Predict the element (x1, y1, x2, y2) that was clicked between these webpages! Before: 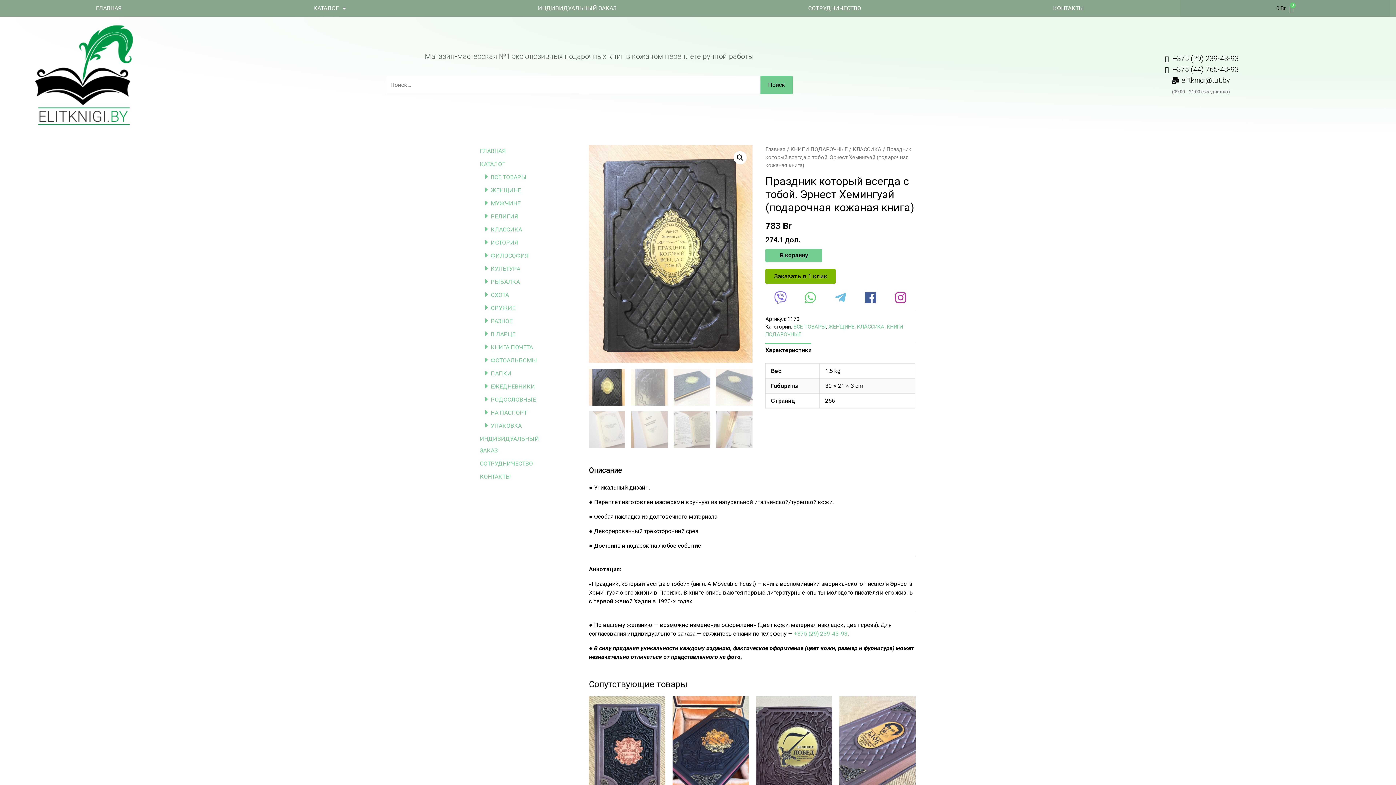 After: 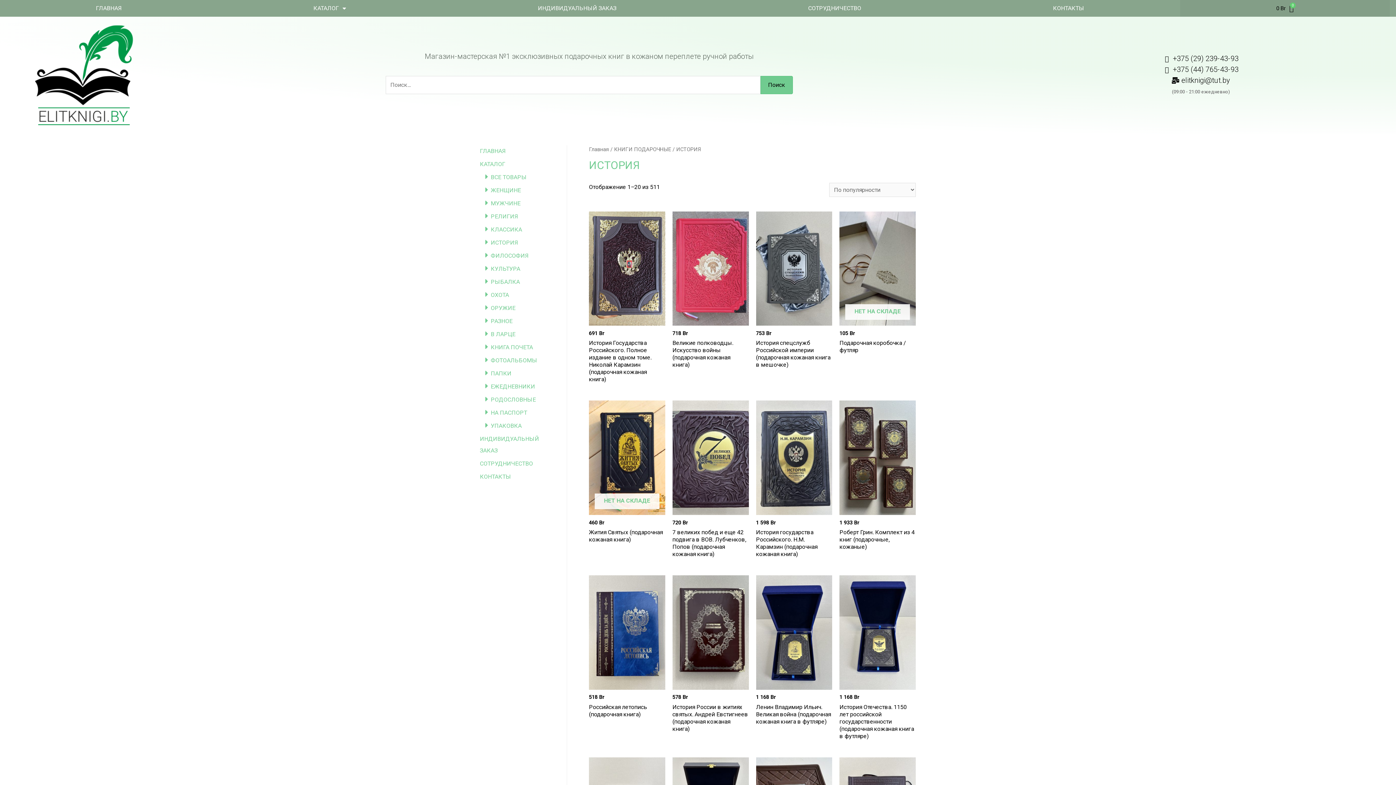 Action: bbox: (490, 239, 518, 246) label: ИСТОРИЯ